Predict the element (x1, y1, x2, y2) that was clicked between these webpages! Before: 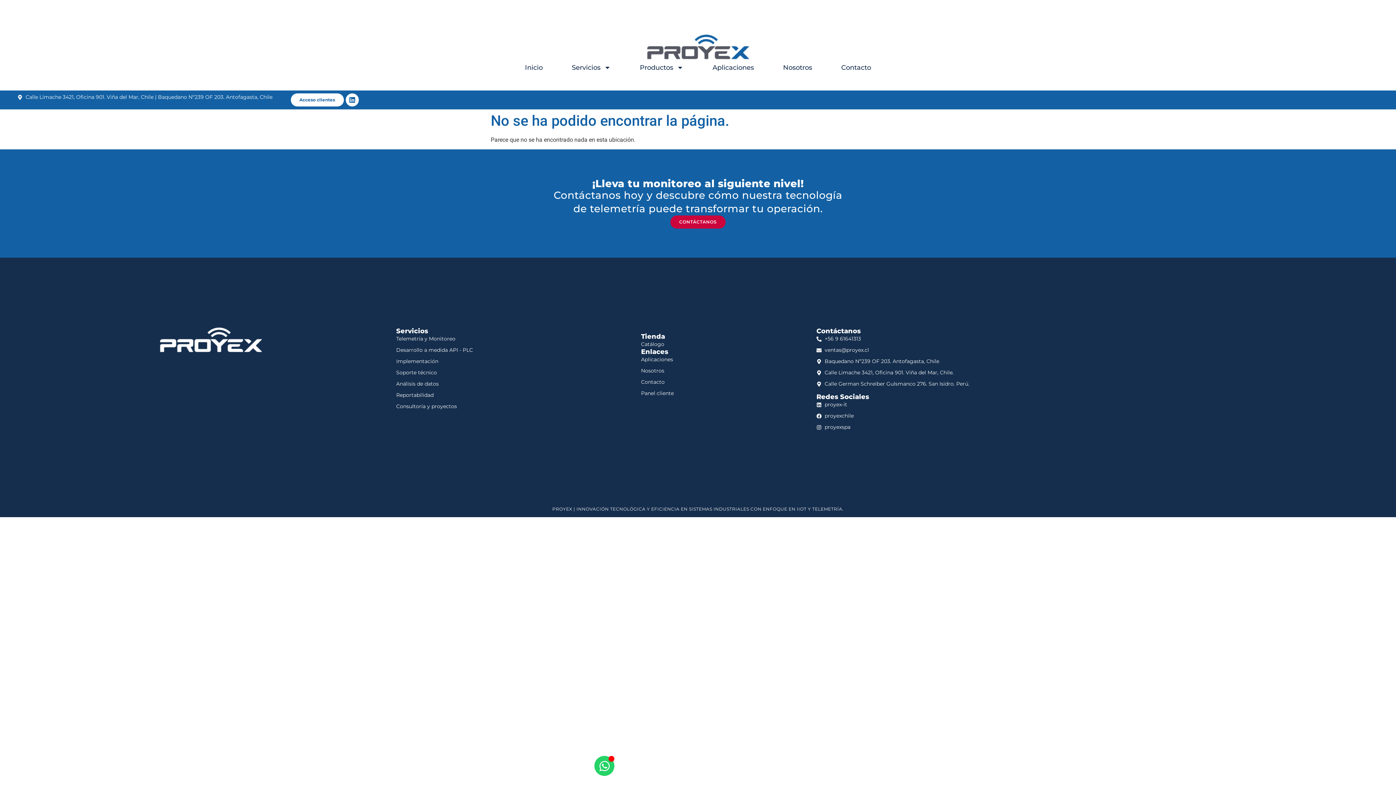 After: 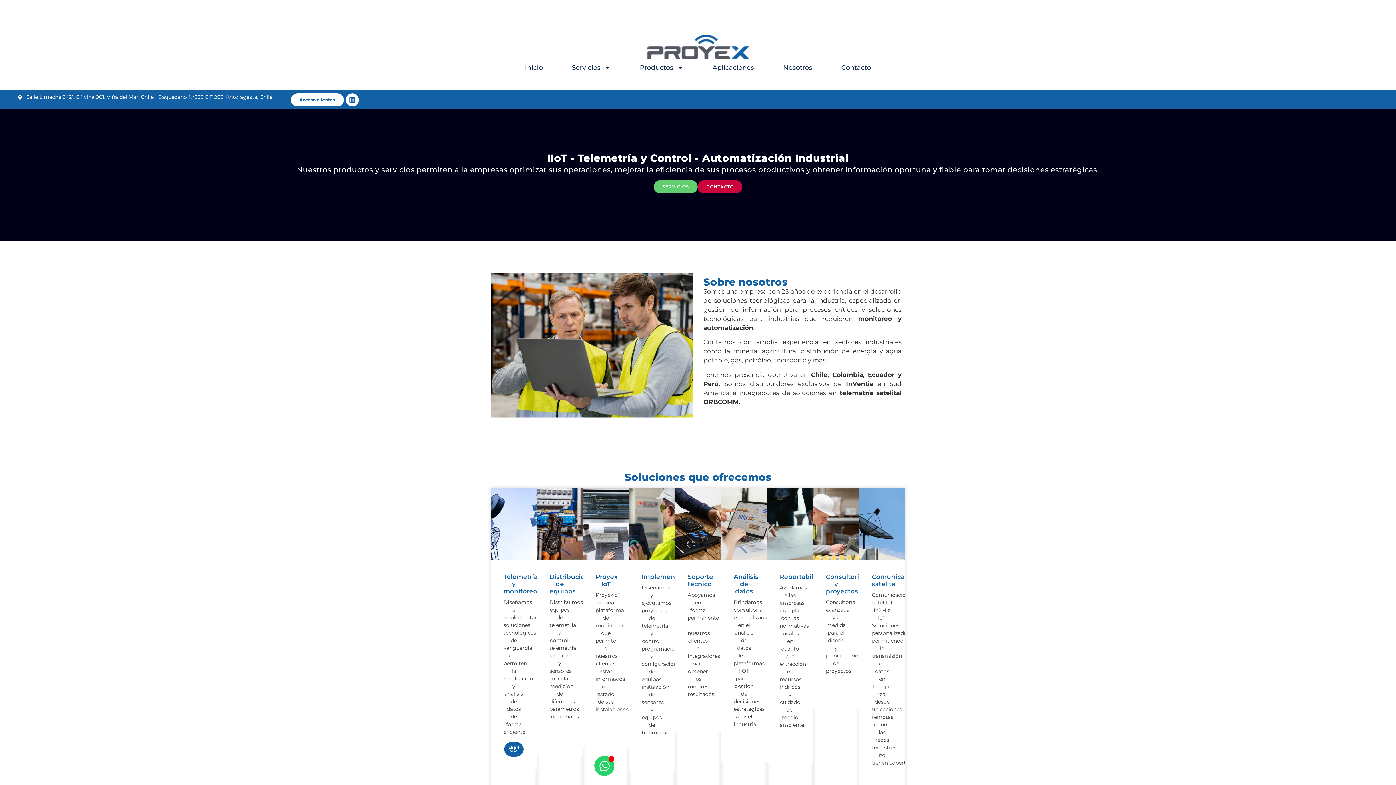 Action: label: Inicio bbox: (510, 59, 557, 76)